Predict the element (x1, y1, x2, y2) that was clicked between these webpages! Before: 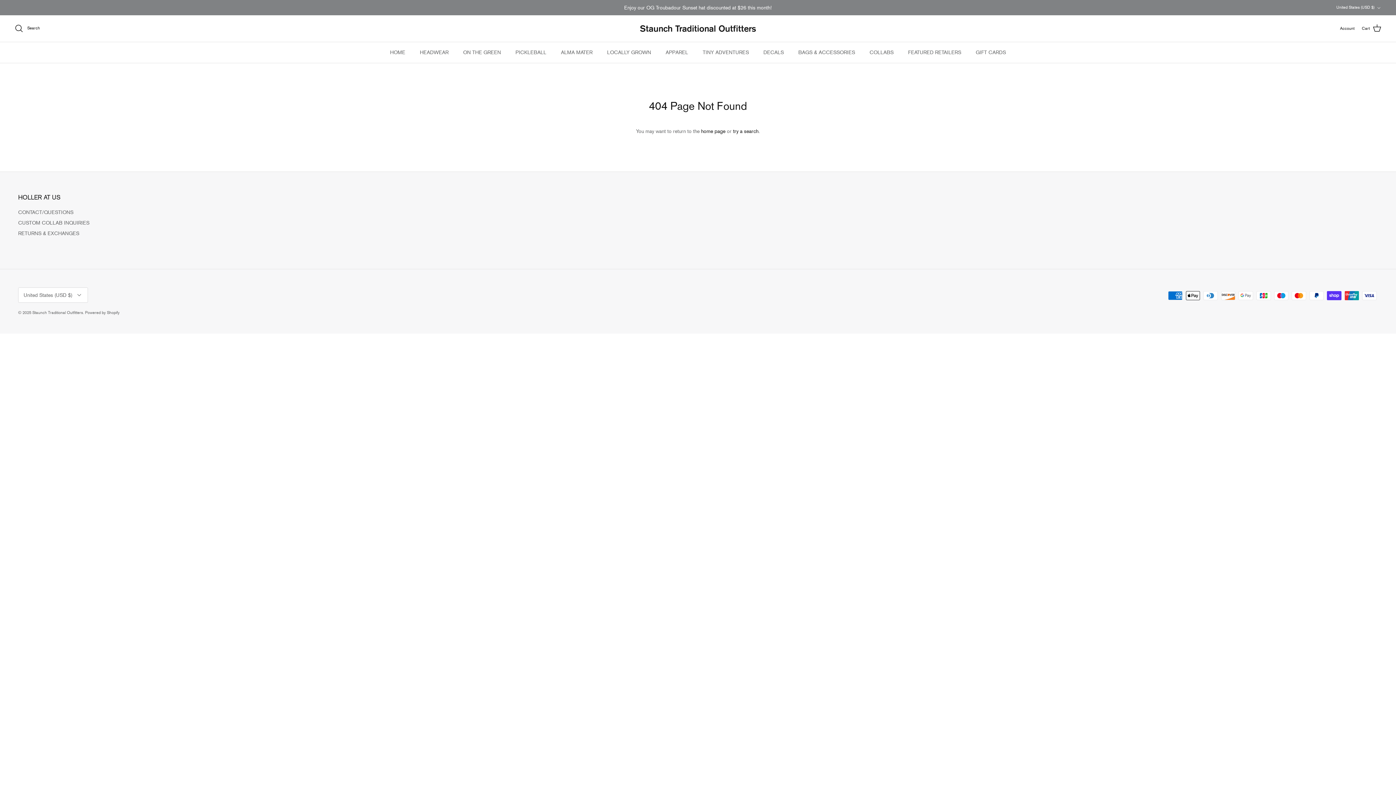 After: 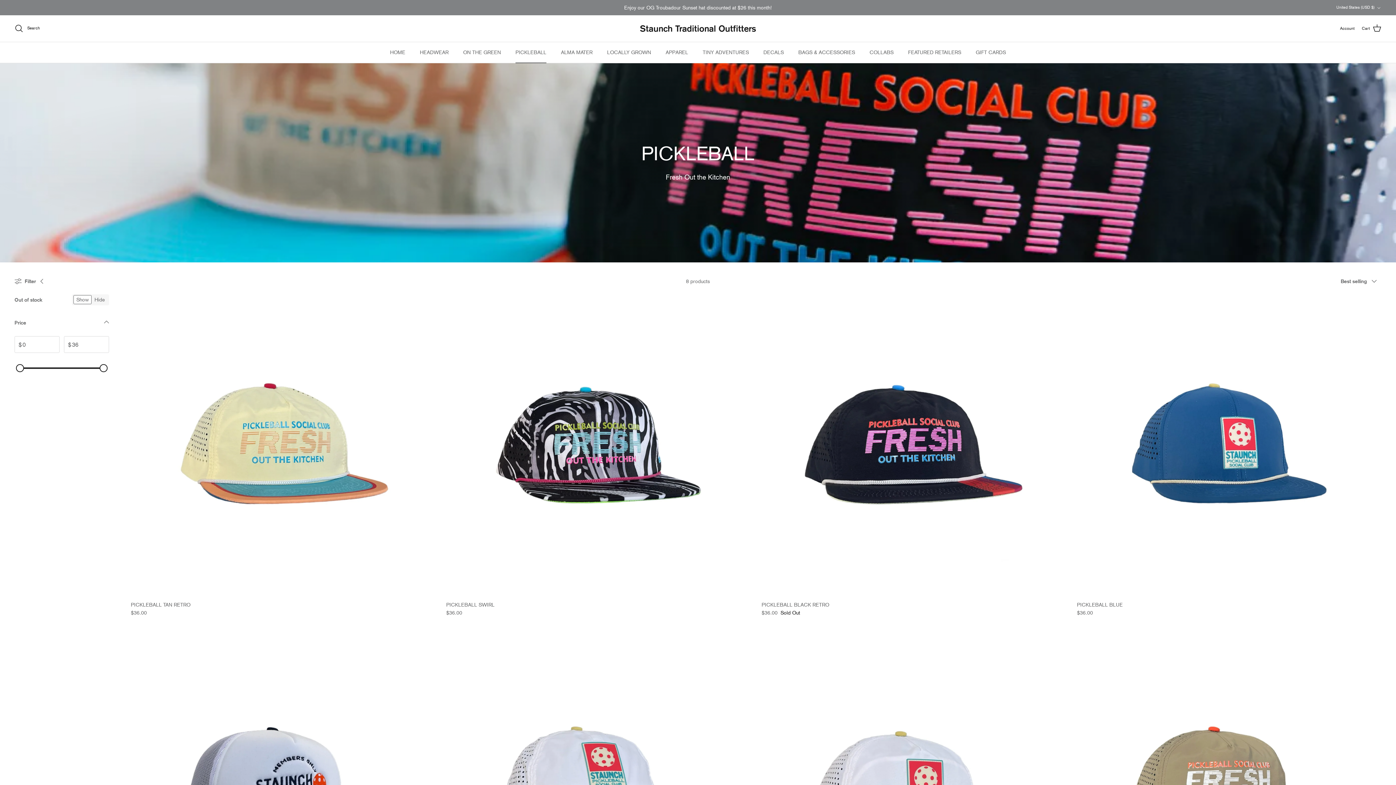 Action: label: PICKLEBALL bbox: (509, 42, 553, 62)